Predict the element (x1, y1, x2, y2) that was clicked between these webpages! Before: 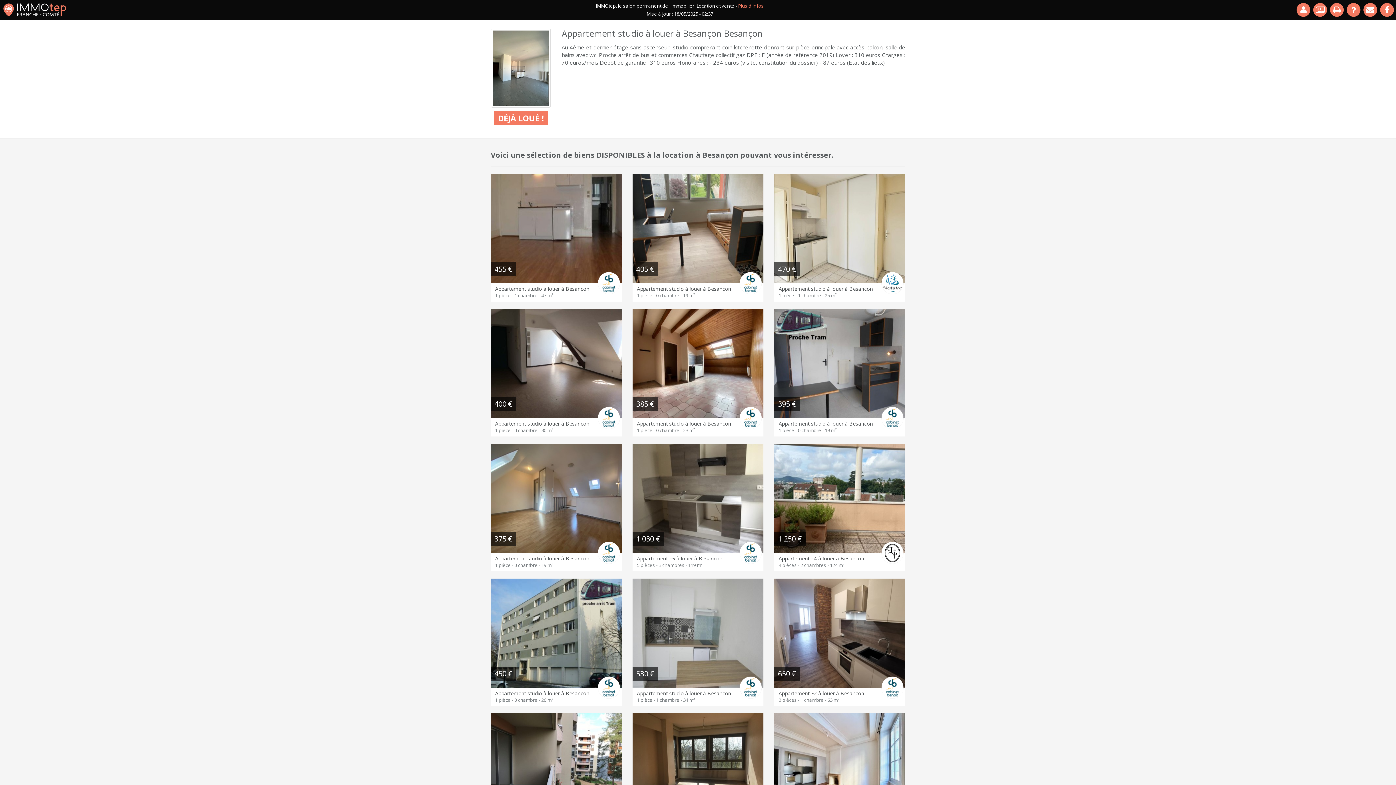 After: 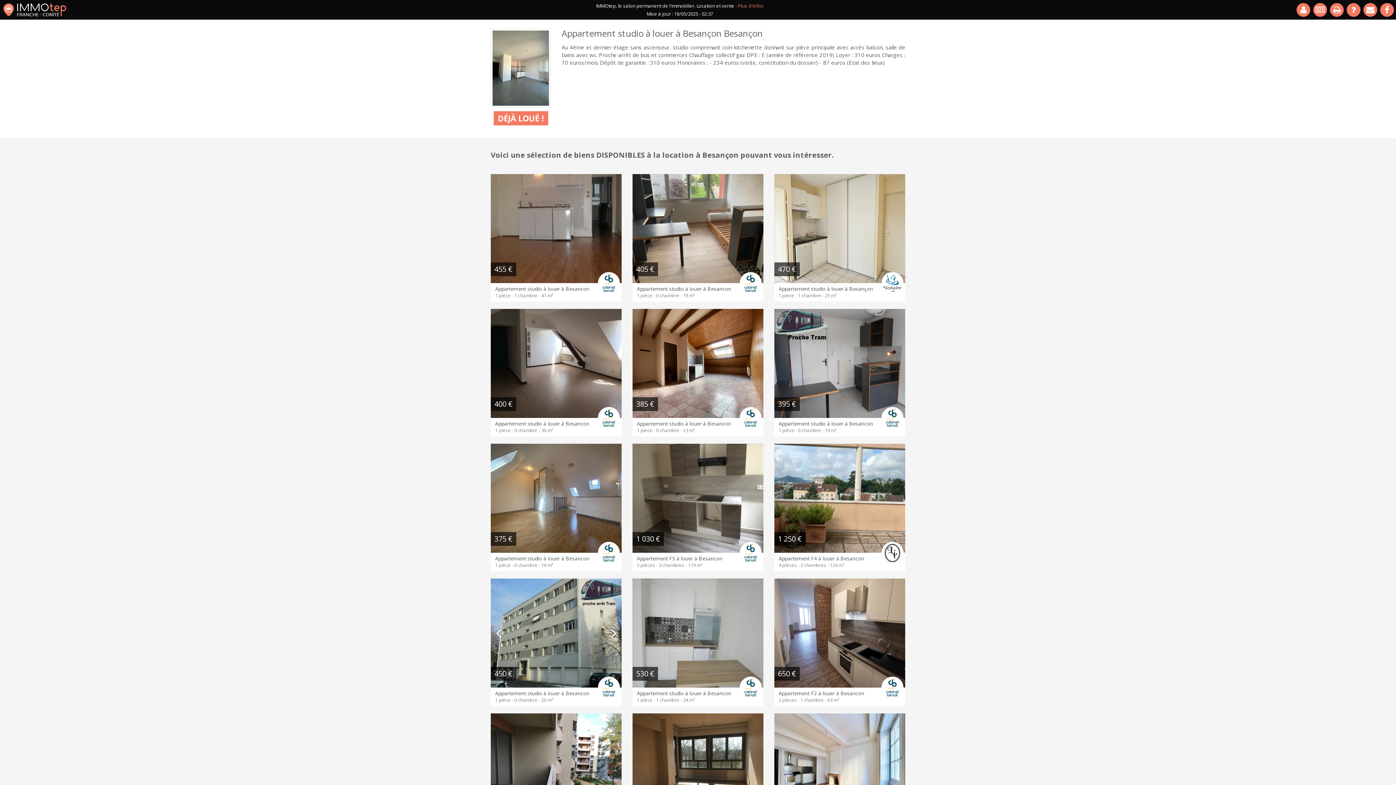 Action: label: 450 €
Appartement studio à louer à Besancon
1 pièce - 0 chambre - 26 m² bbox: (490, 578, 621, 706)